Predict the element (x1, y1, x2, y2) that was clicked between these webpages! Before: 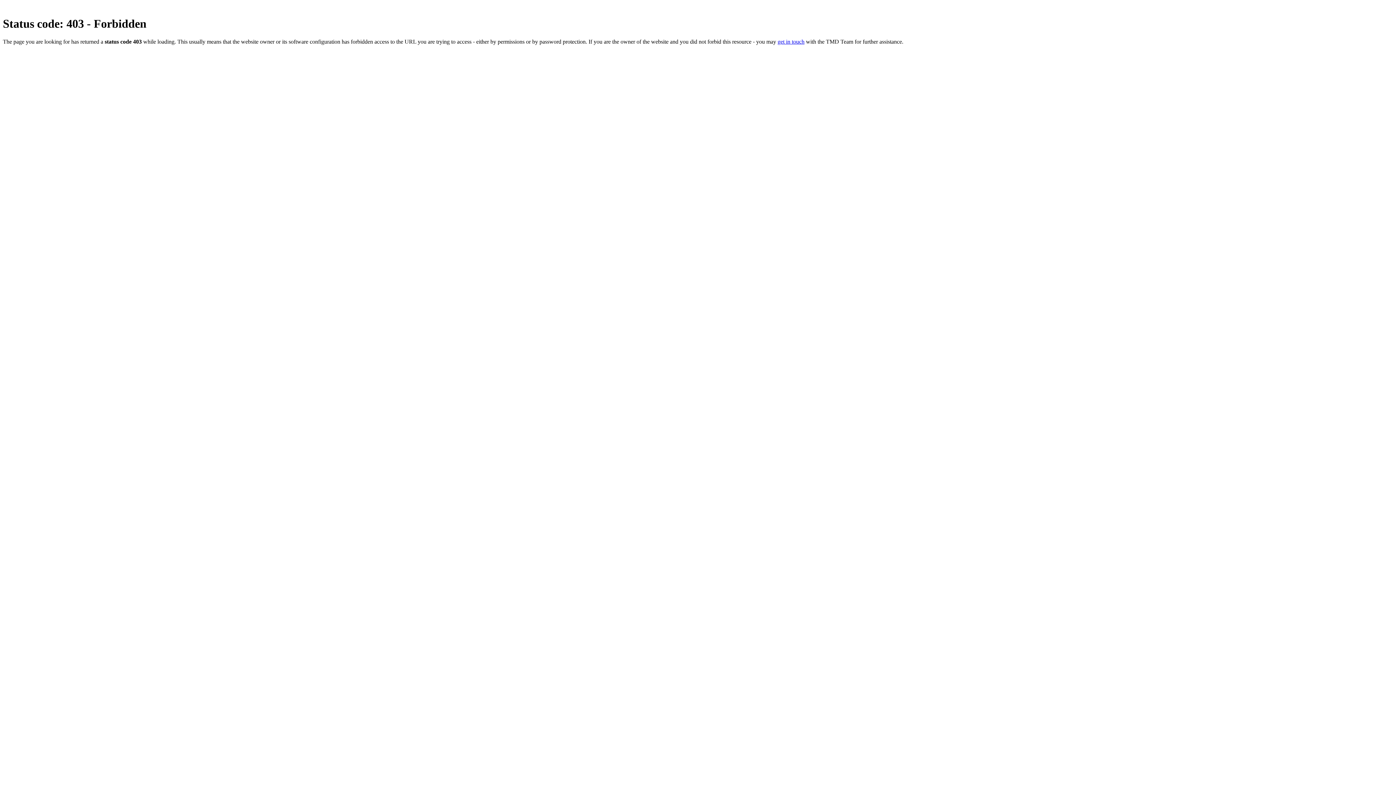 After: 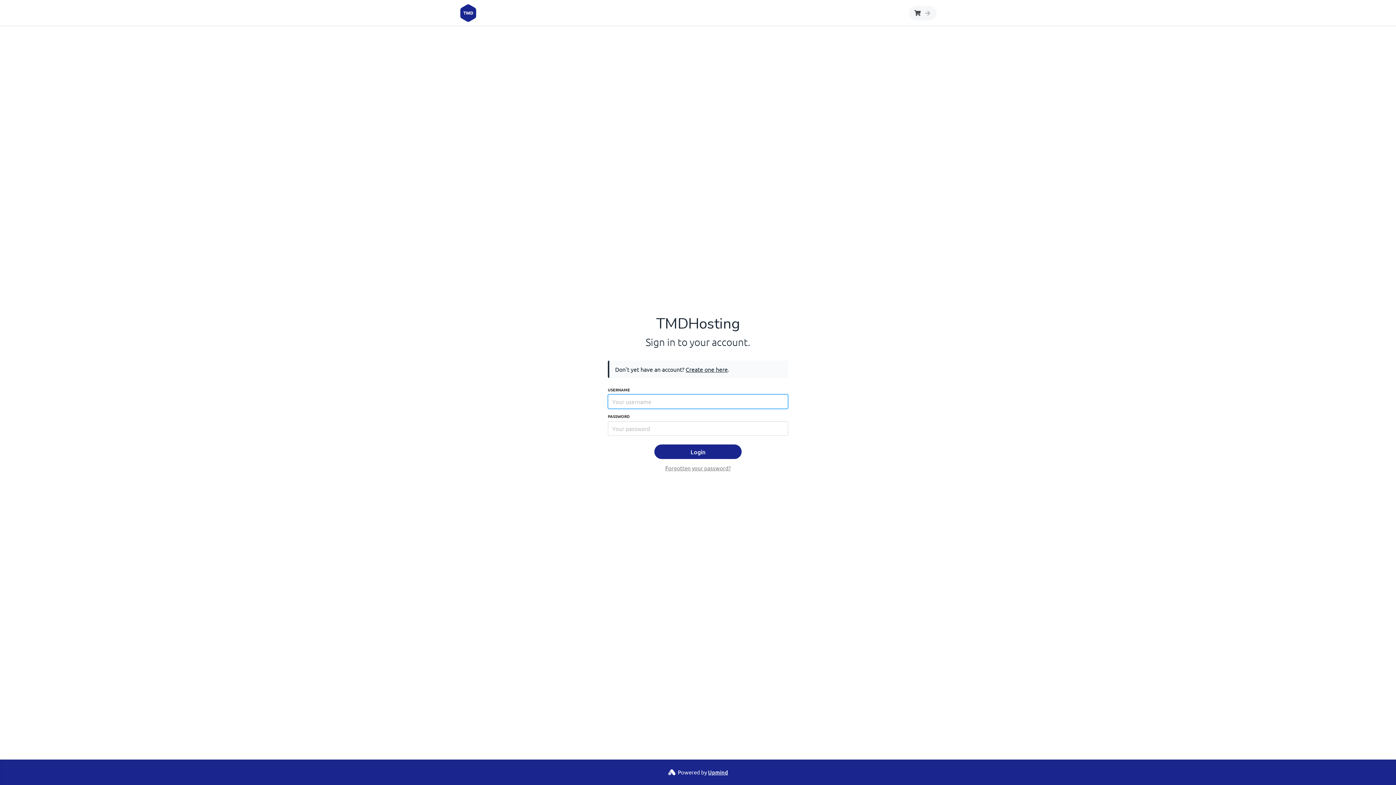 Action: bbox: (777, 38, 804, 44) label: get in touch